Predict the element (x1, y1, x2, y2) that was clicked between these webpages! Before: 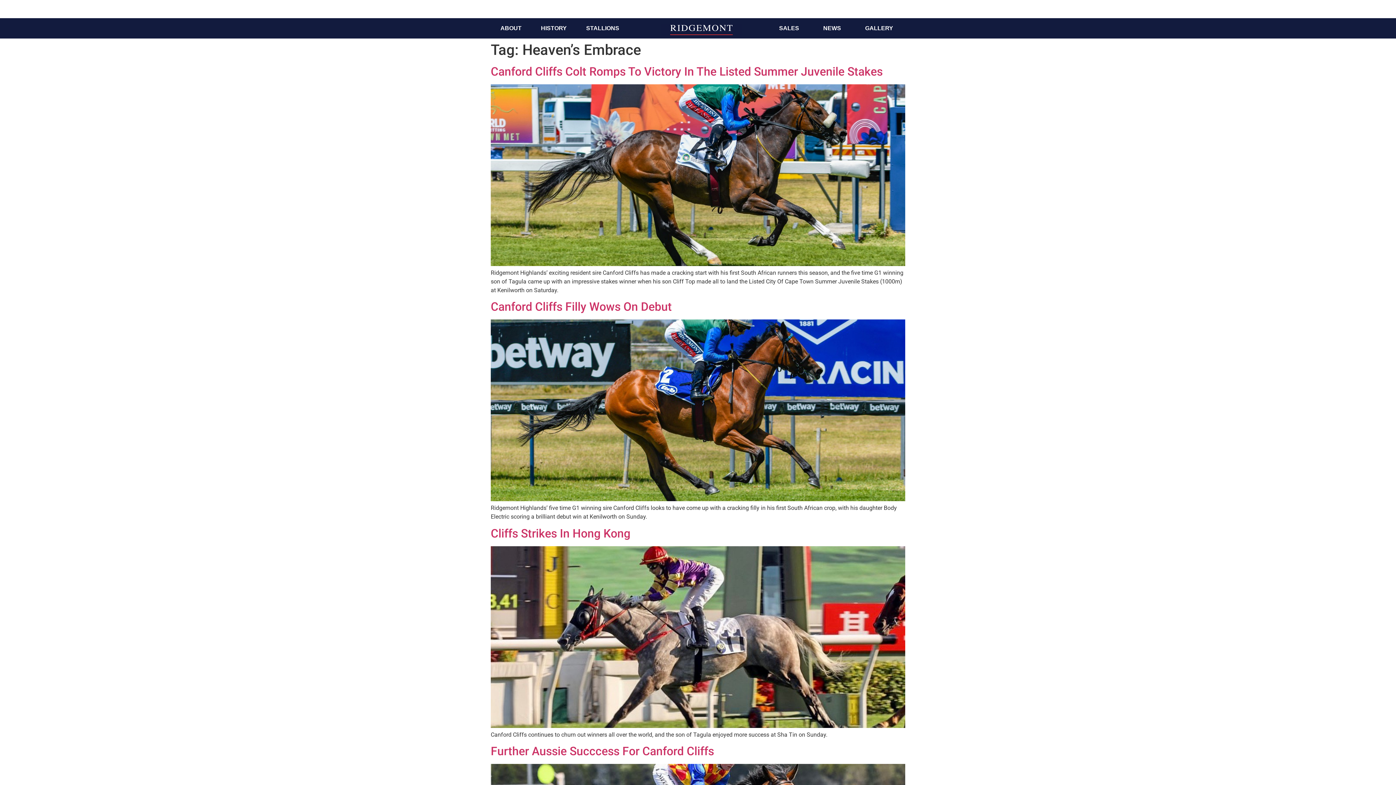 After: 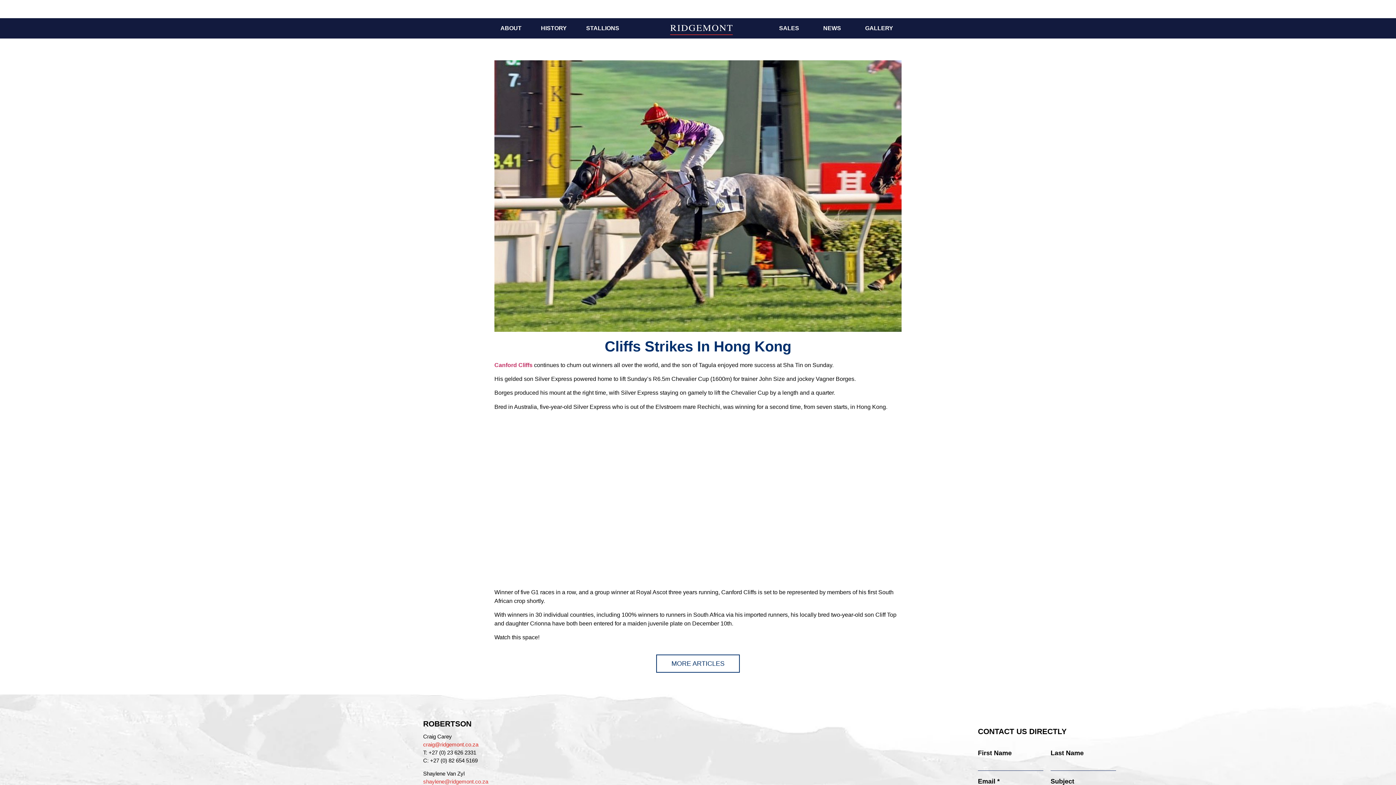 Action: bbox: (490, 722, 905, 729)